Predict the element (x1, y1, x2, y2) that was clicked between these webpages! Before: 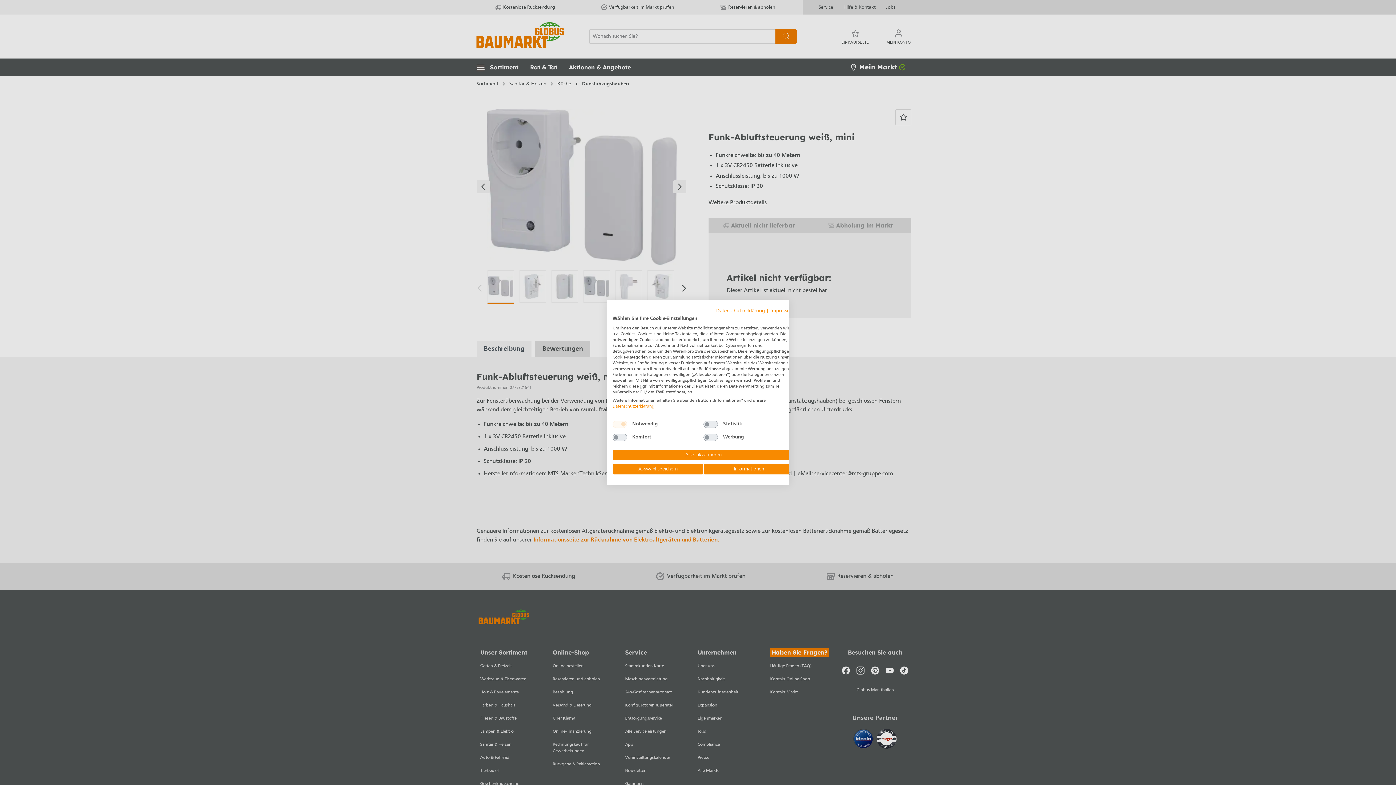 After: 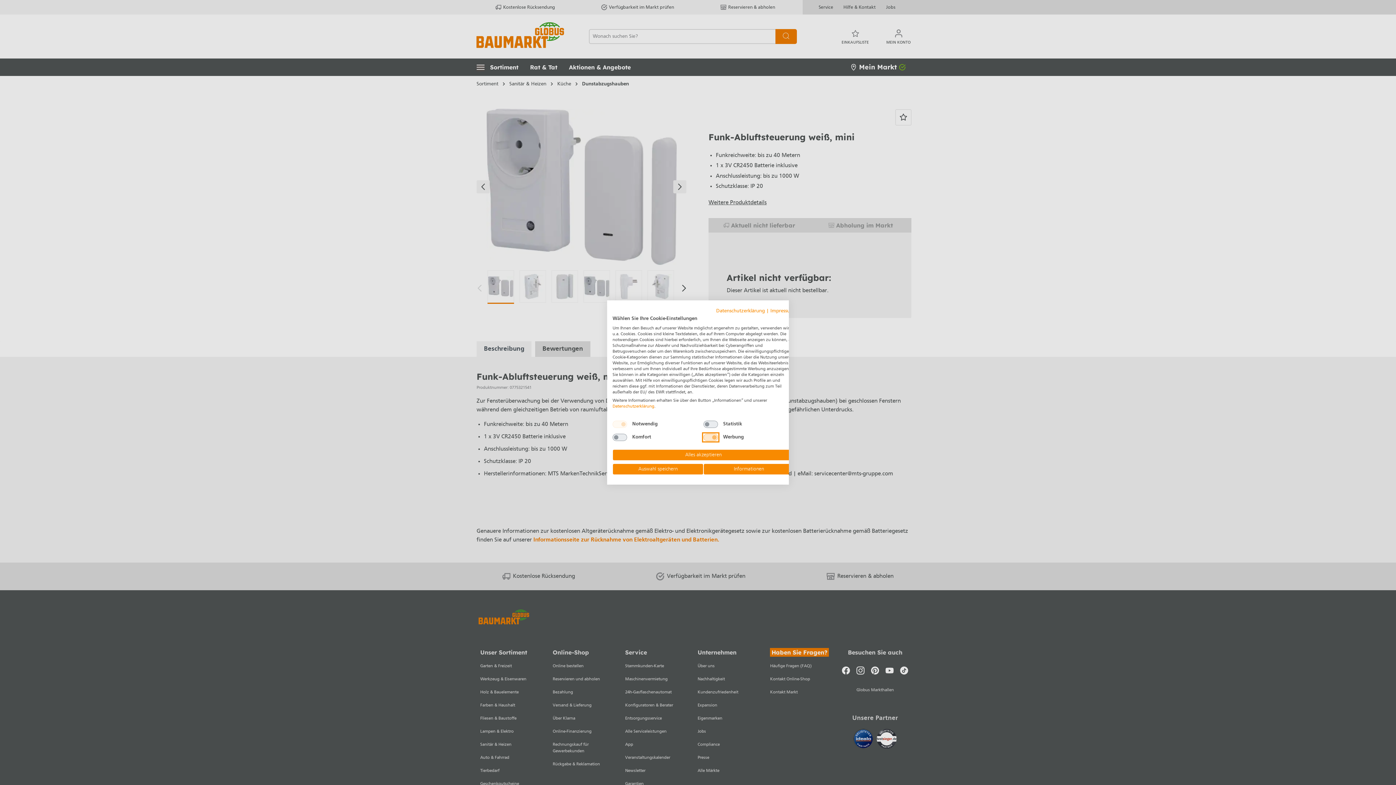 Action: label: Werbung bbox: (703, 434, 718, 441)